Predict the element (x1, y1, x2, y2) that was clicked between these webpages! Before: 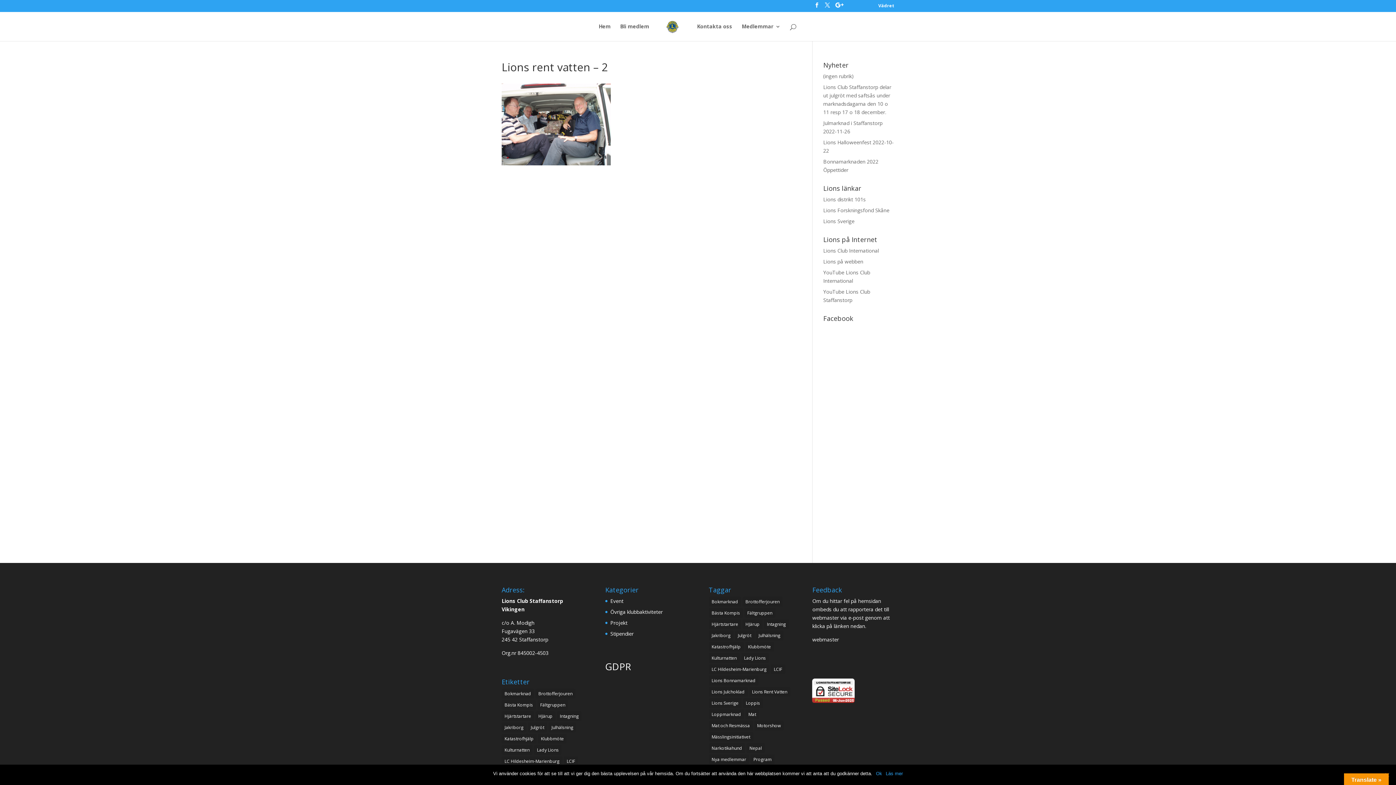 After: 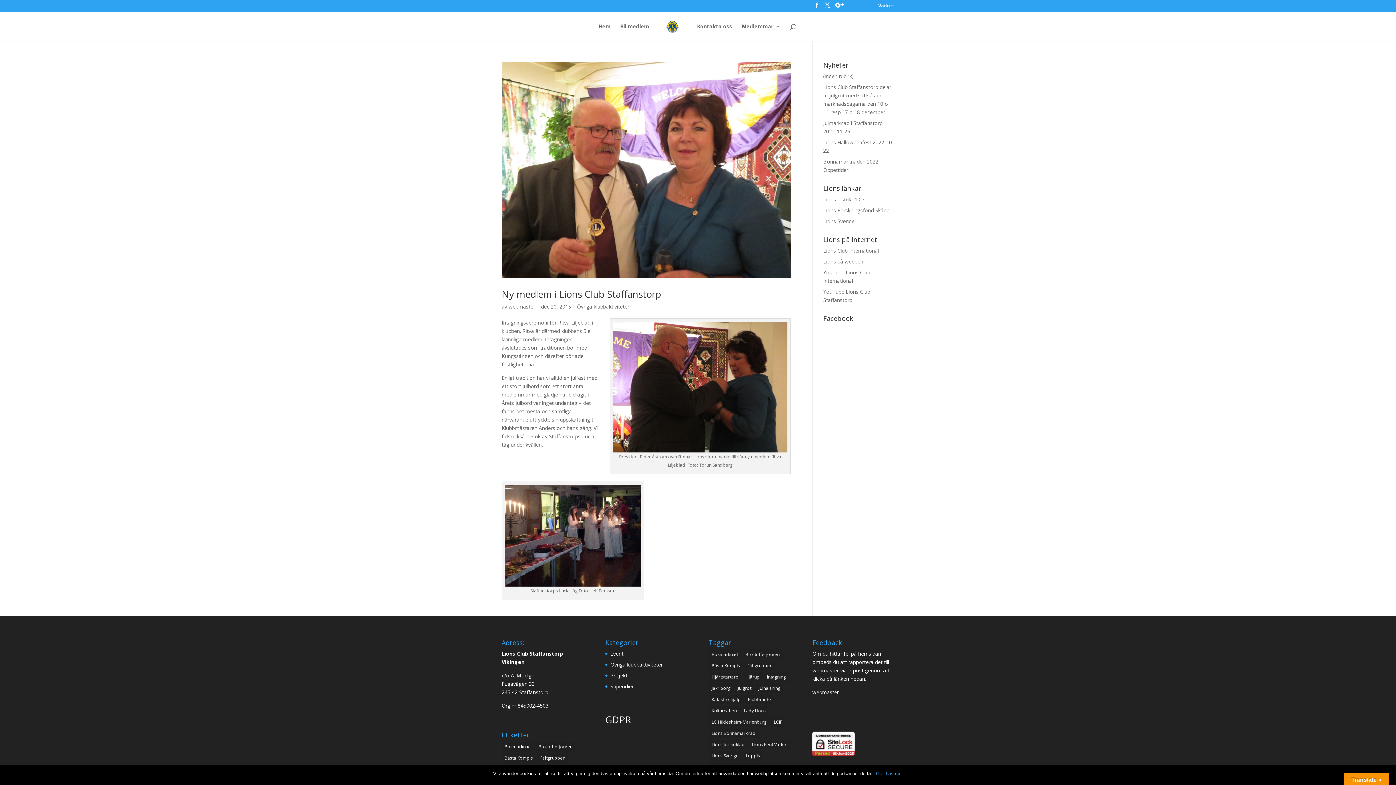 Action: label: Intagning (1 objekt) bbox: (764, 619, 788, 629)